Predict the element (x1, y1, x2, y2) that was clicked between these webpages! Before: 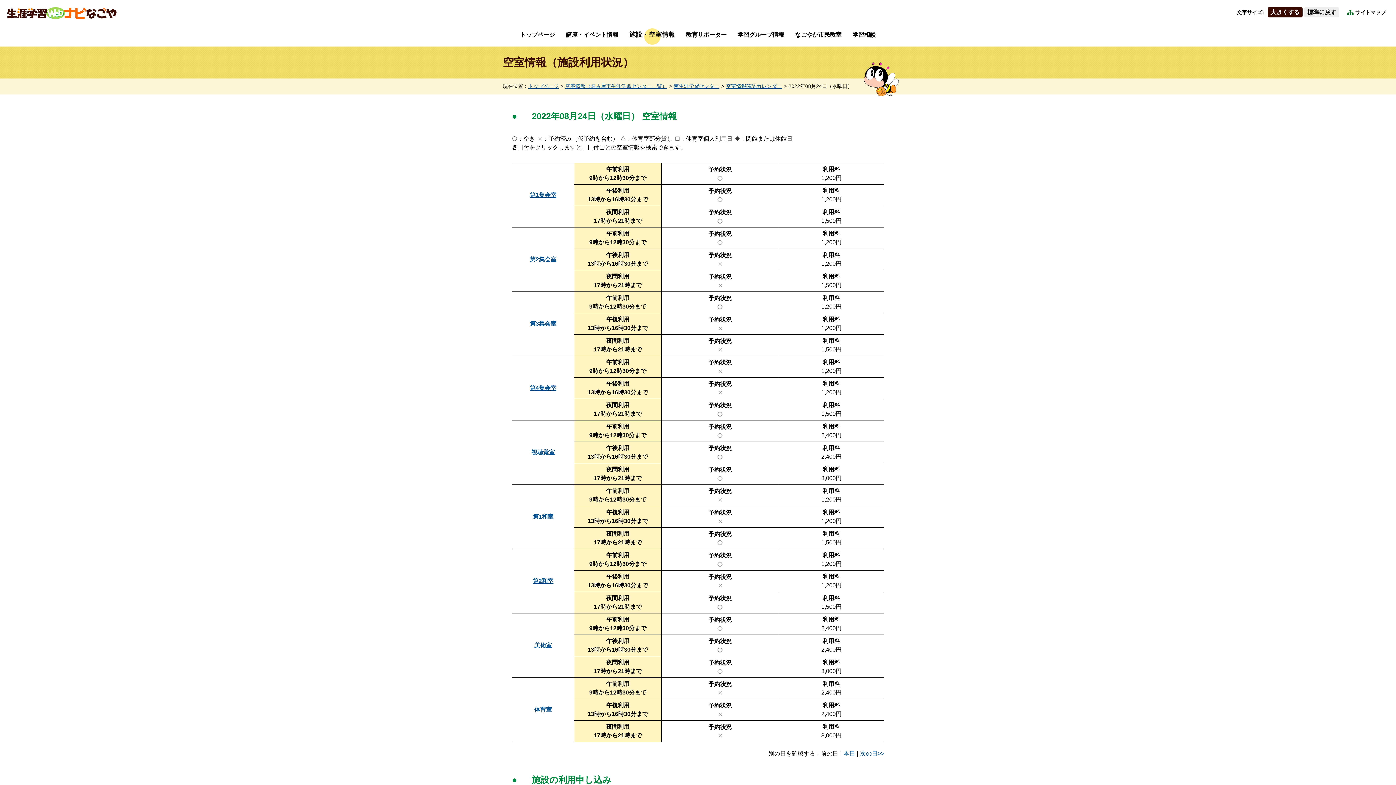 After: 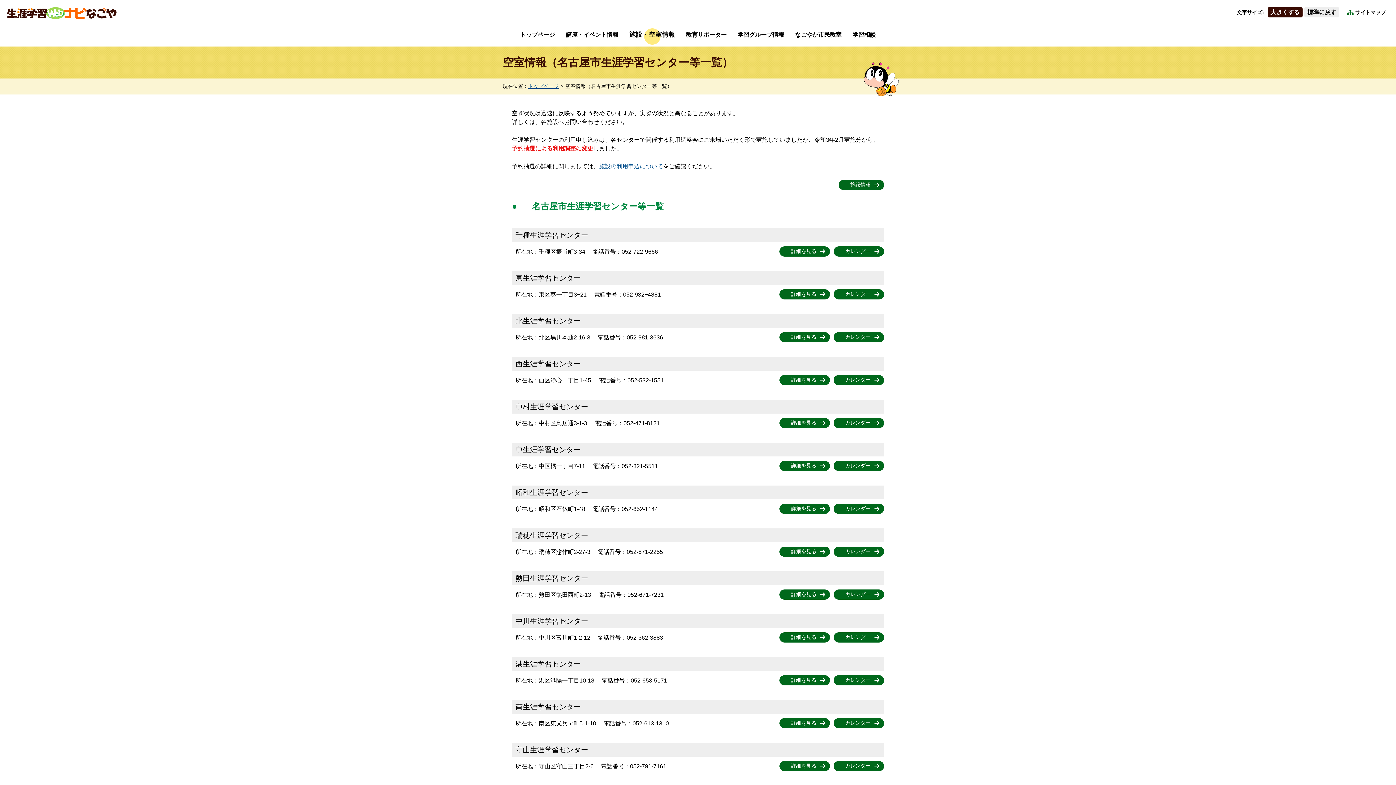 Action: bbox: (565, 83, 667, 89) label: 空室情報（名古屋市生涯学習センター一覧）